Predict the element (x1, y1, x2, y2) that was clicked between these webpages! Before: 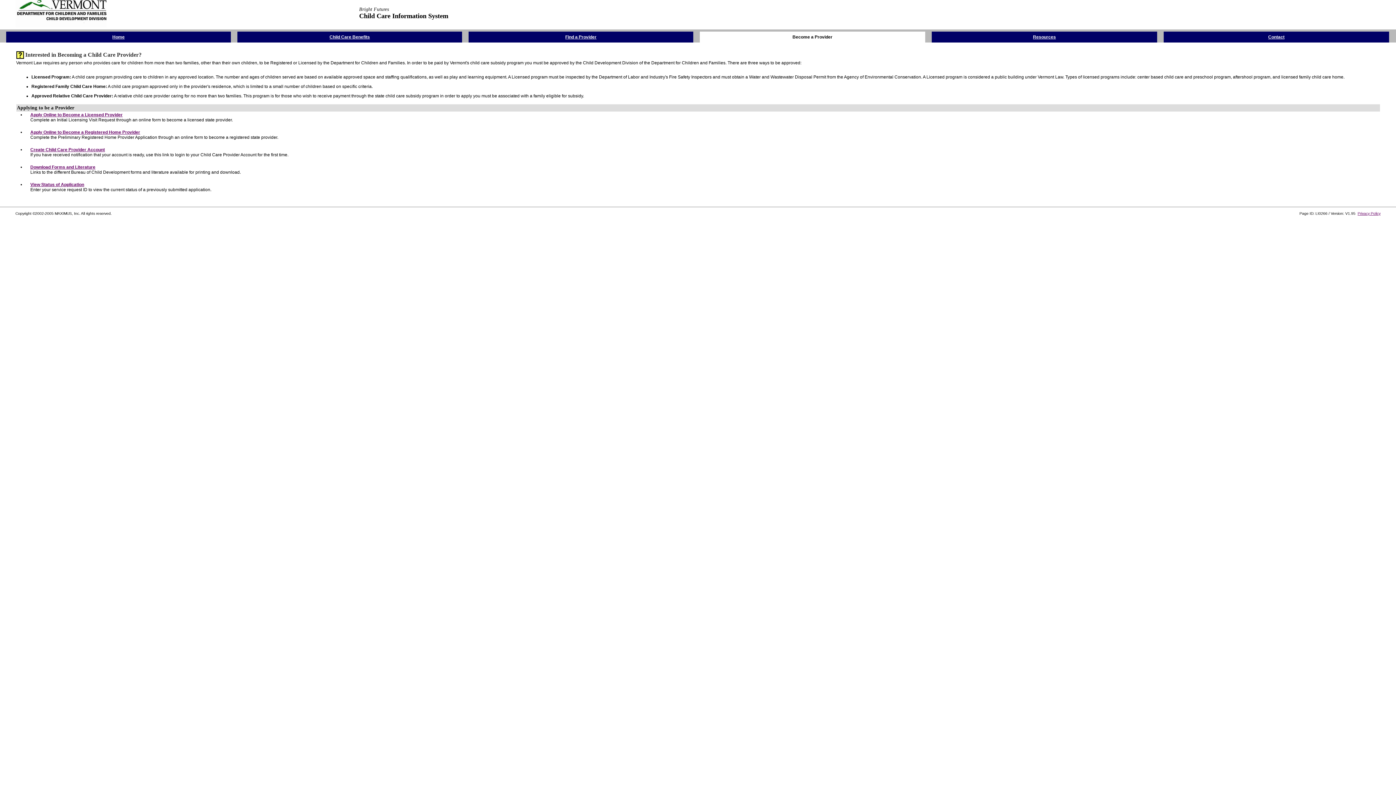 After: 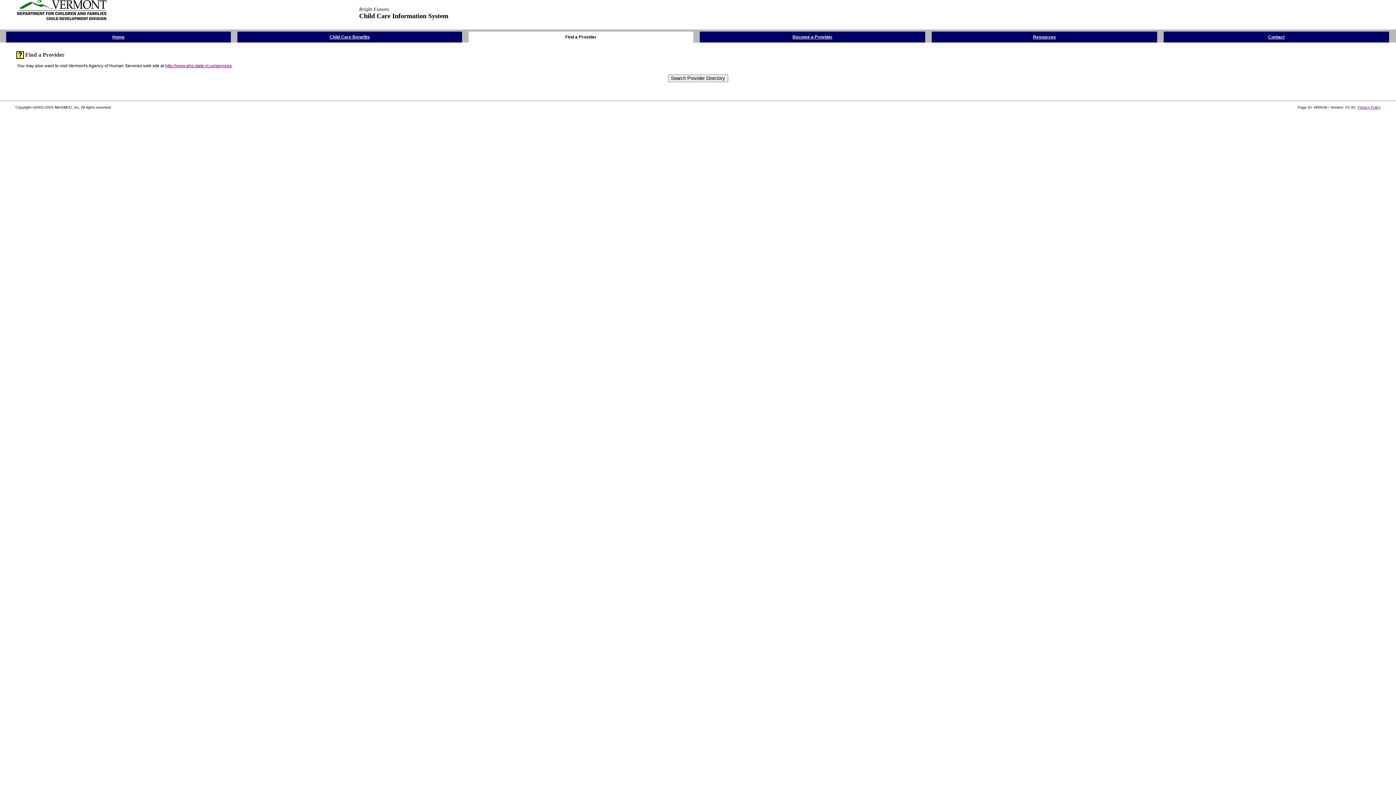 Action: label: Find a Provider bbox: (565, 33, 596, 39)